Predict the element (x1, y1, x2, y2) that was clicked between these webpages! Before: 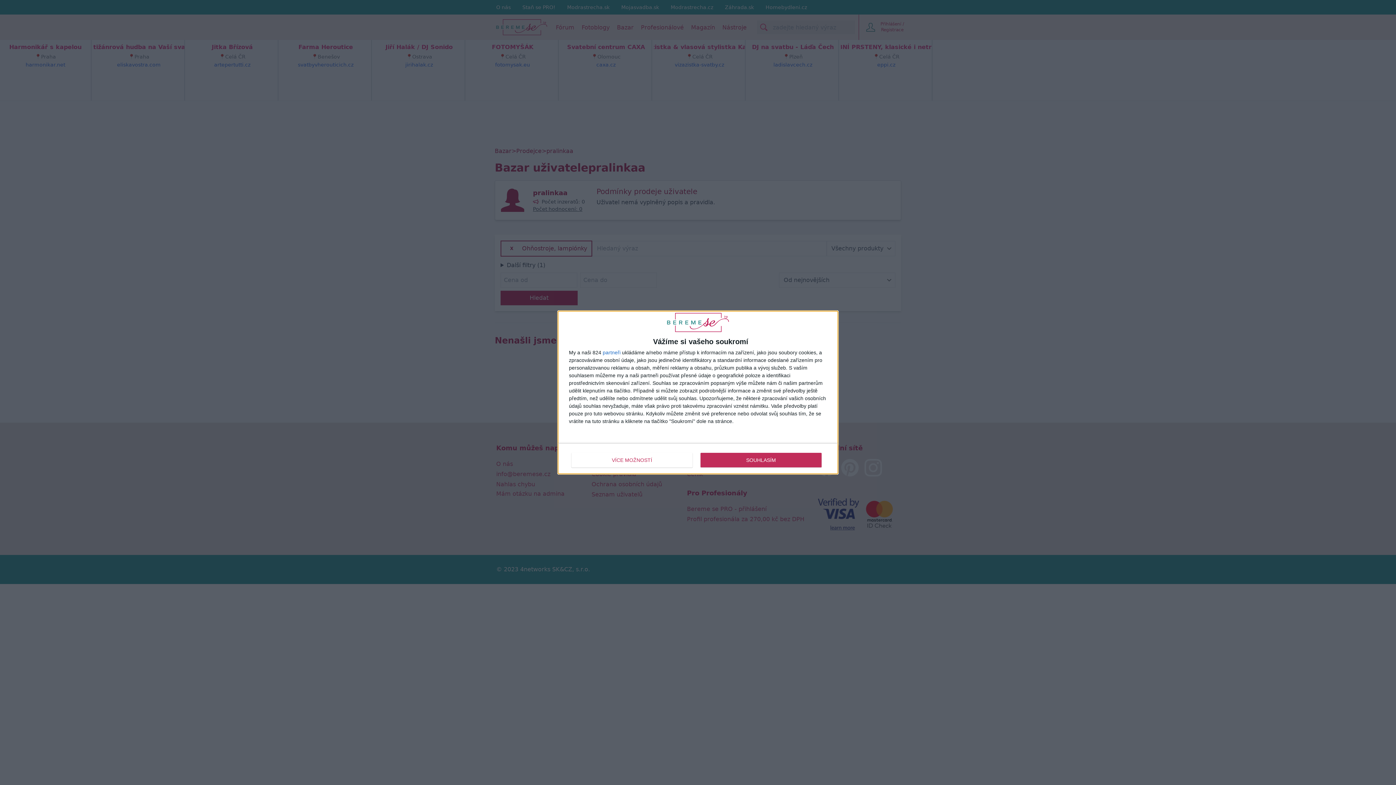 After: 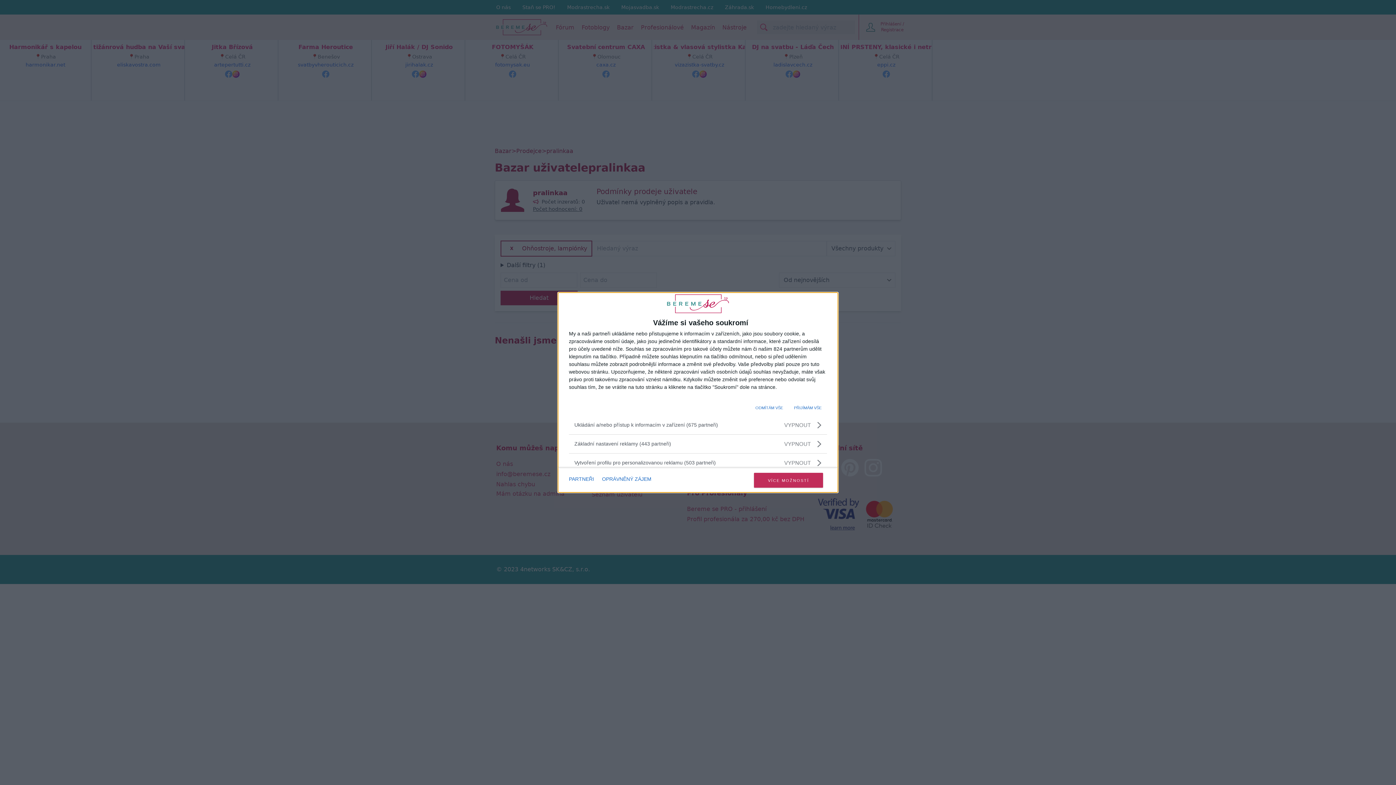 Action: bbox: (571, 452, 692, 467) label: VÍCE MOŽNOSTÍ